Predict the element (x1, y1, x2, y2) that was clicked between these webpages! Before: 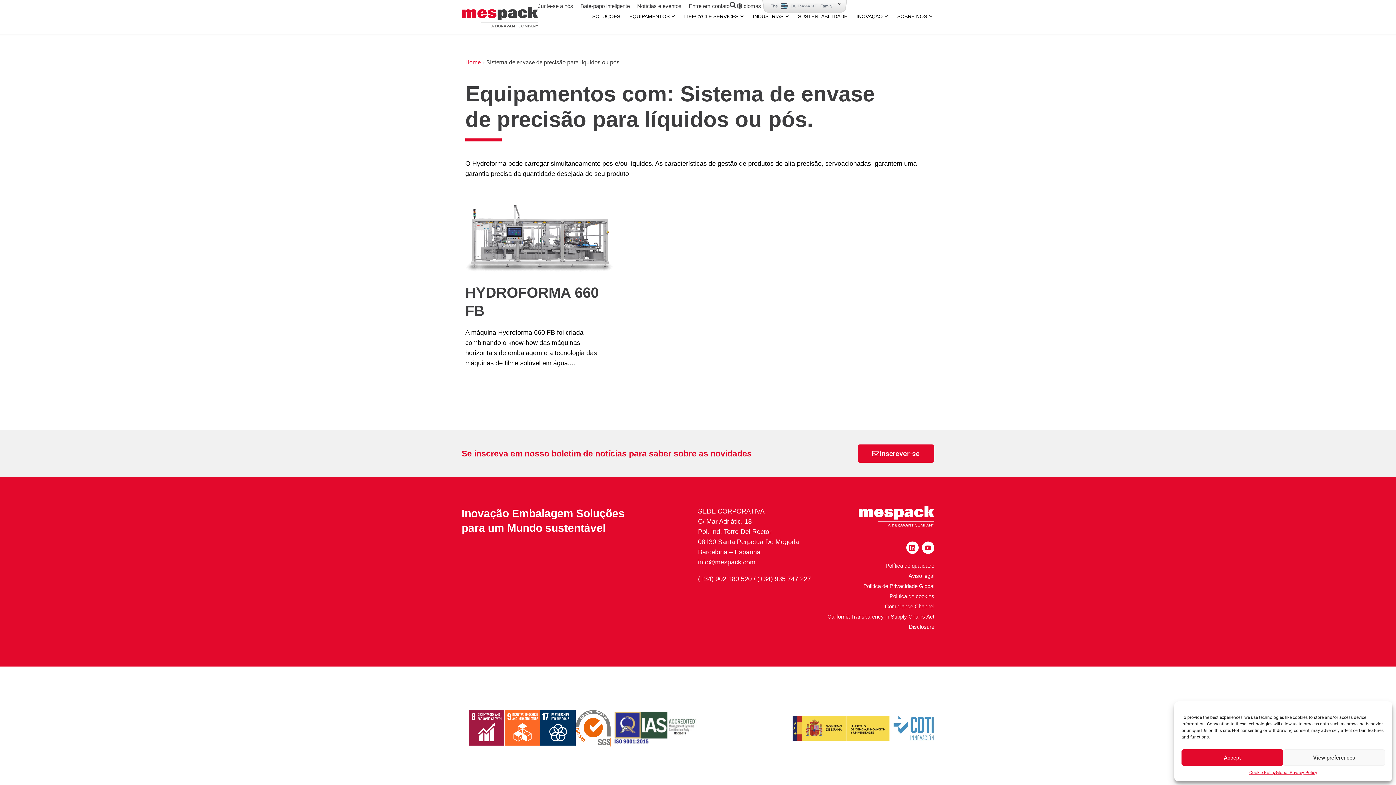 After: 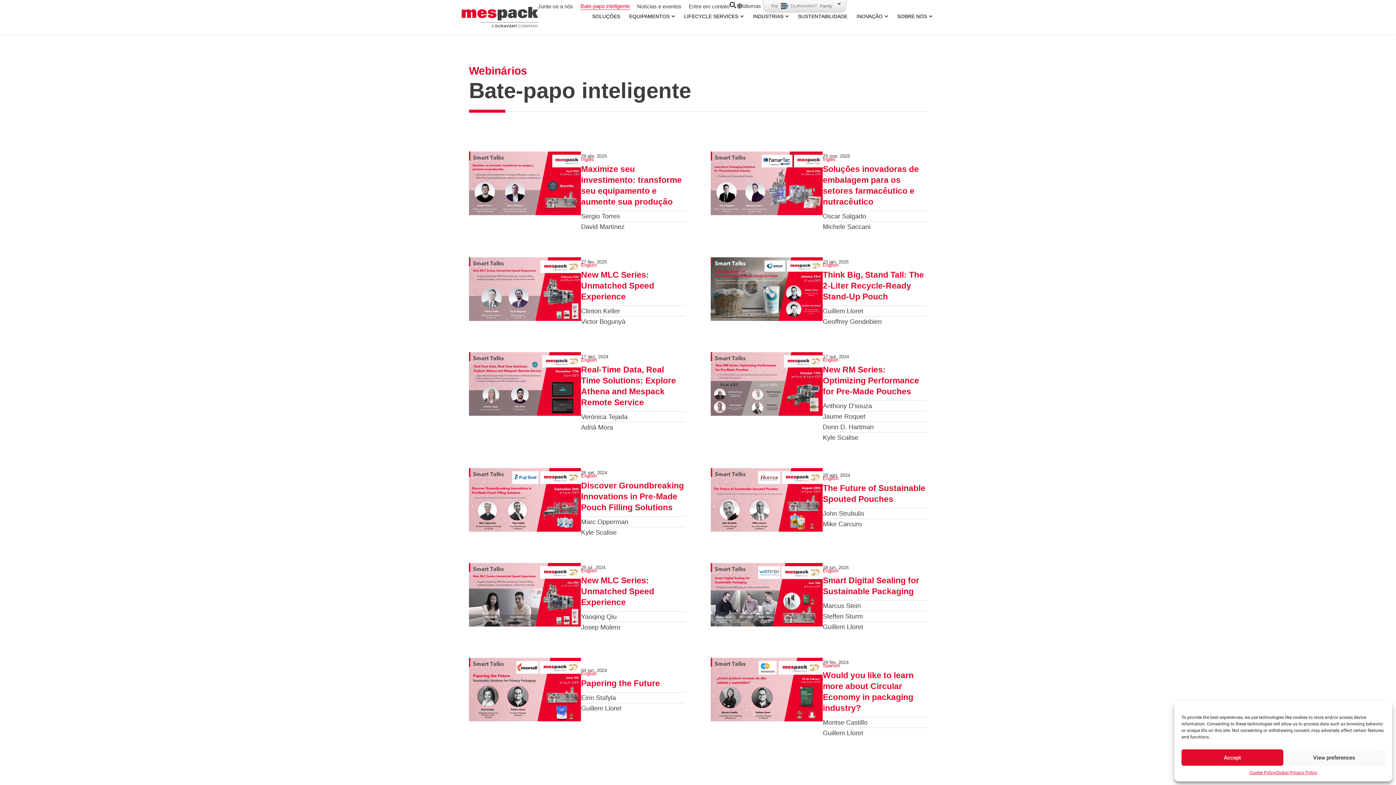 Action: bbox: (580, 2, 630, 9) label: Bate-papo inteligente